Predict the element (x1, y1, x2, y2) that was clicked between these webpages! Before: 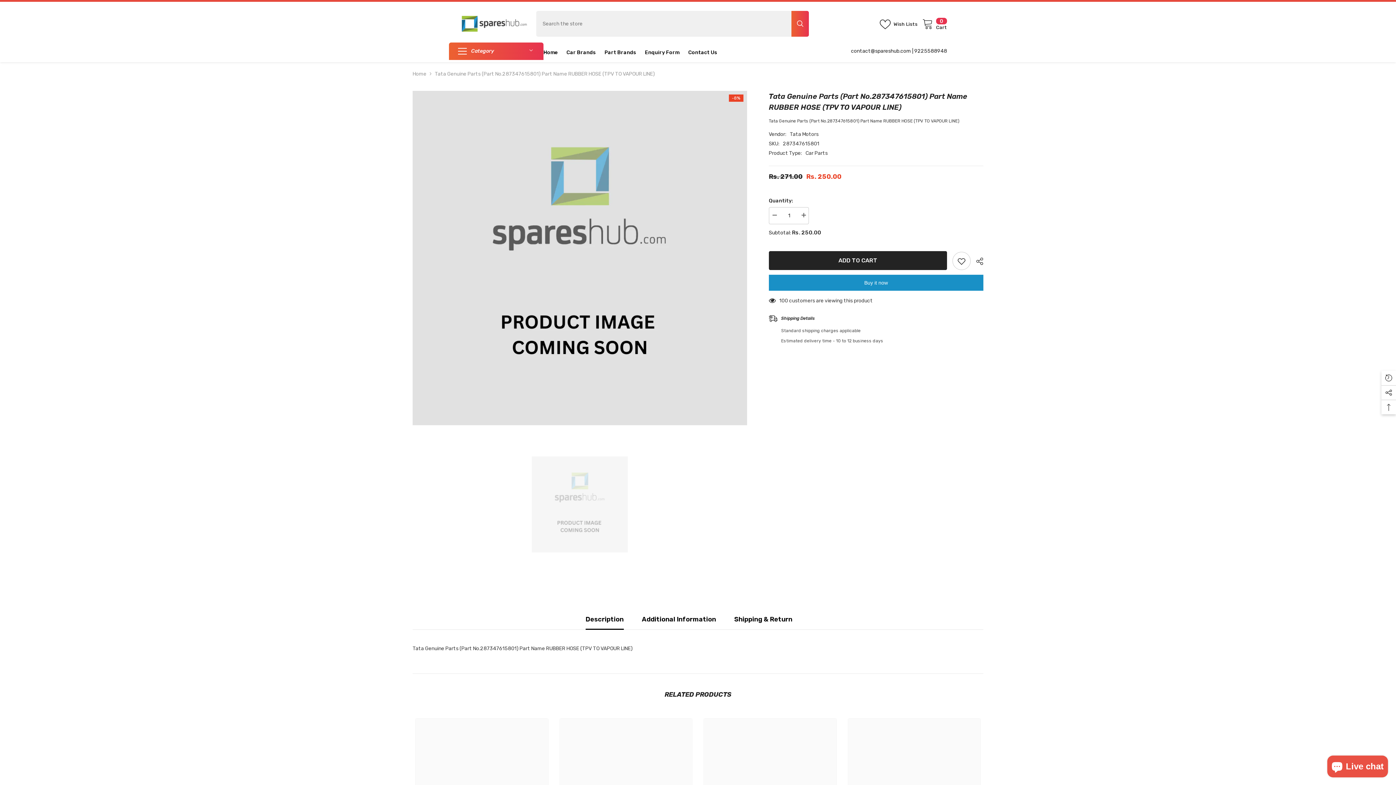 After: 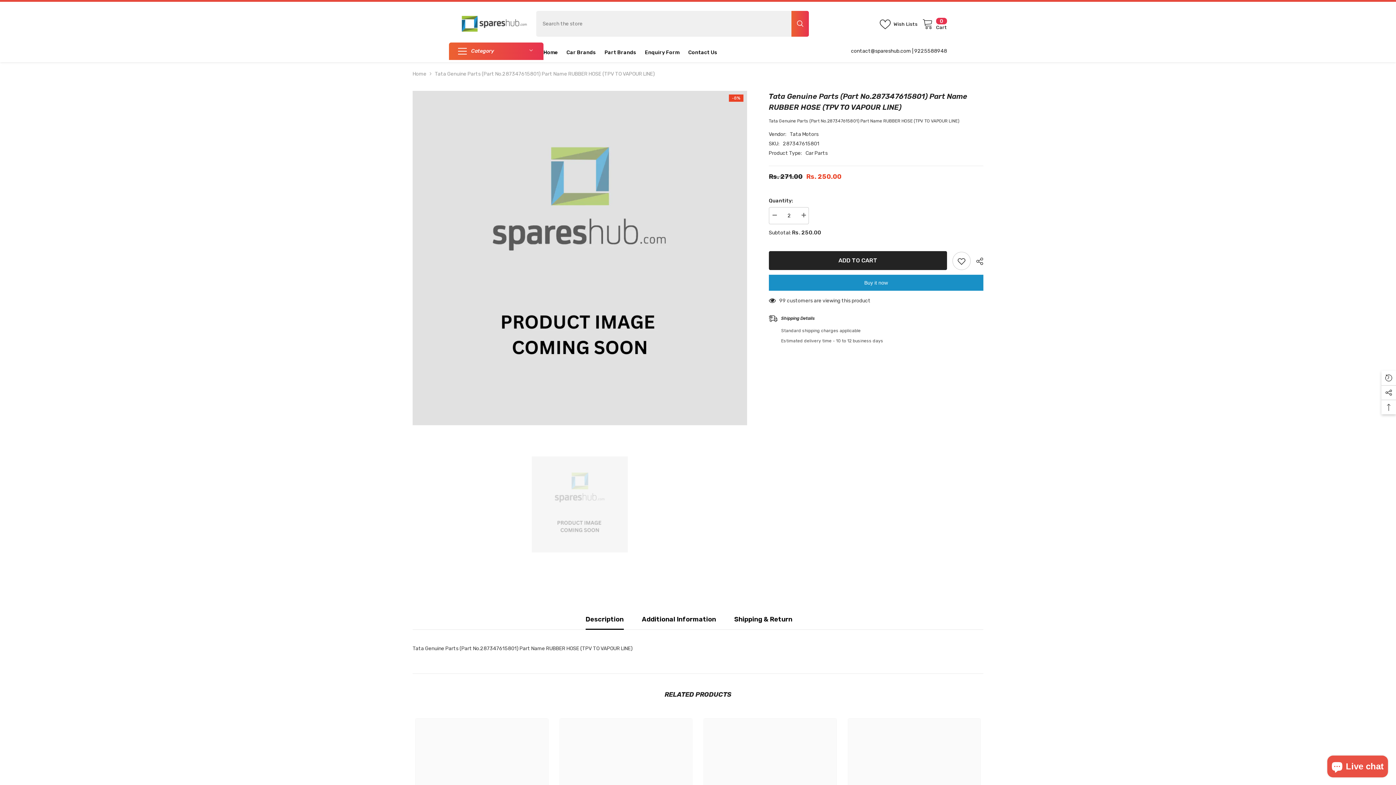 Action: bbox: (798, 207, 808, 223) label: Increase quantity for Tata Genuine Parts (Part No.287347615801) Part Name RUBBER HOSE (TPV TO VAPOUR LINE)